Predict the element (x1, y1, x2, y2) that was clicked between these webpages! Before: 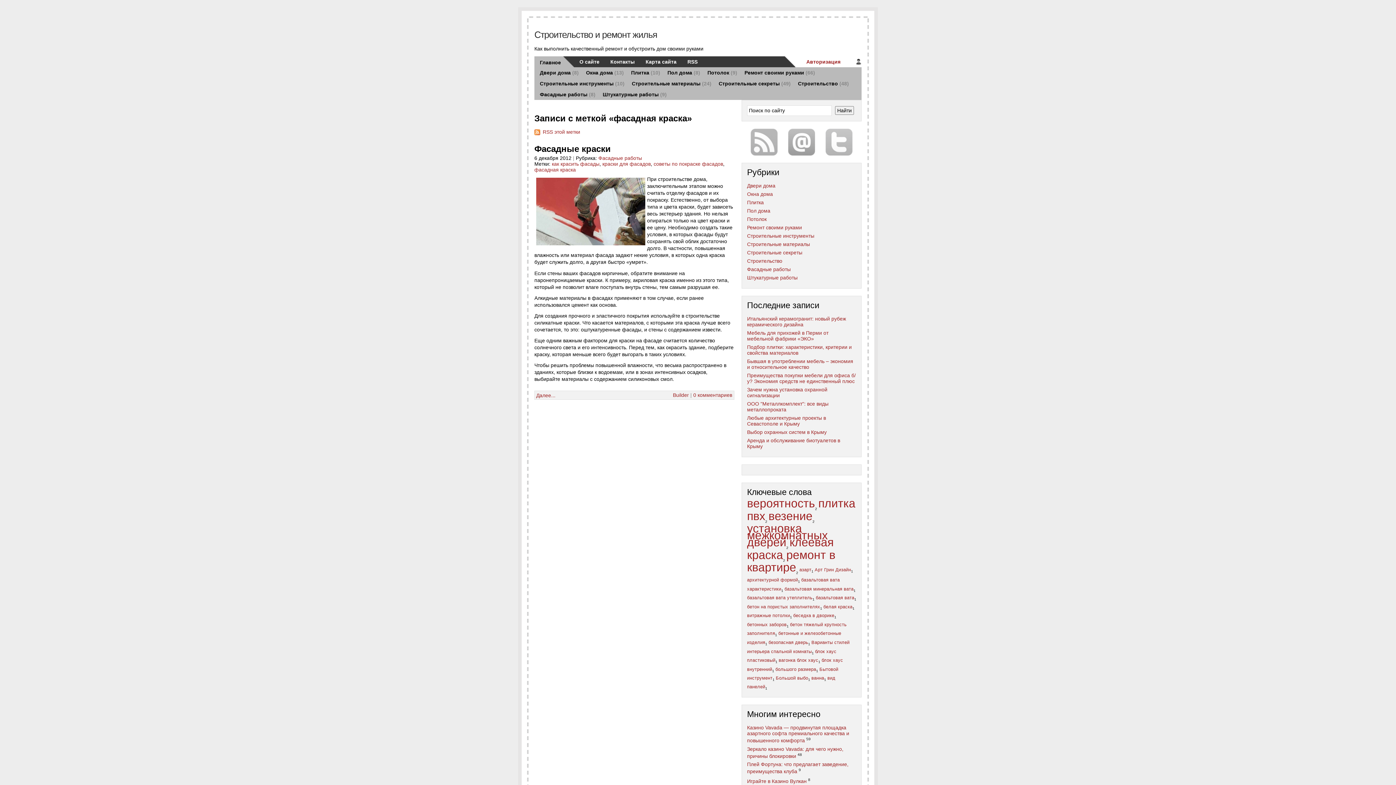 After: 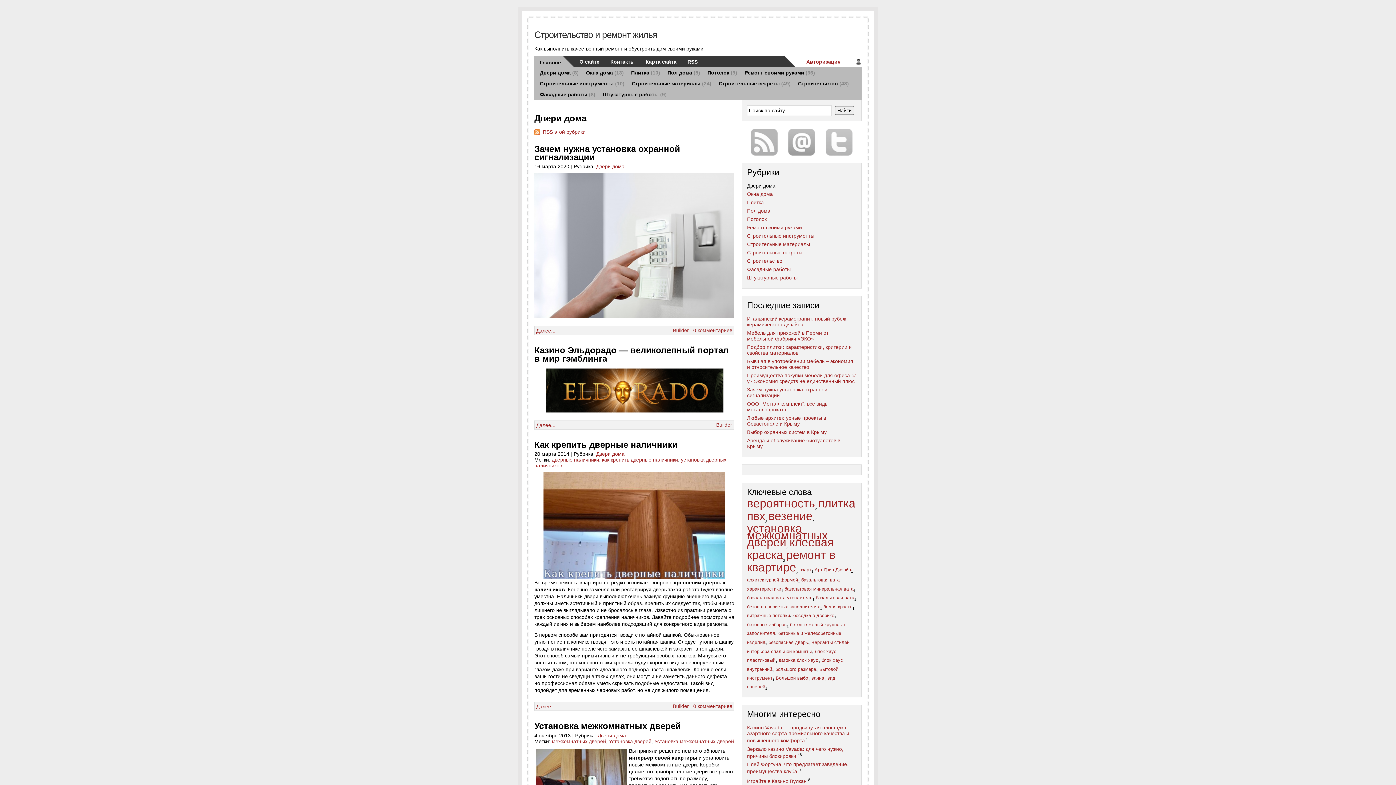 Action: bbox: (747, 182, 775, 188) label: Двери дома